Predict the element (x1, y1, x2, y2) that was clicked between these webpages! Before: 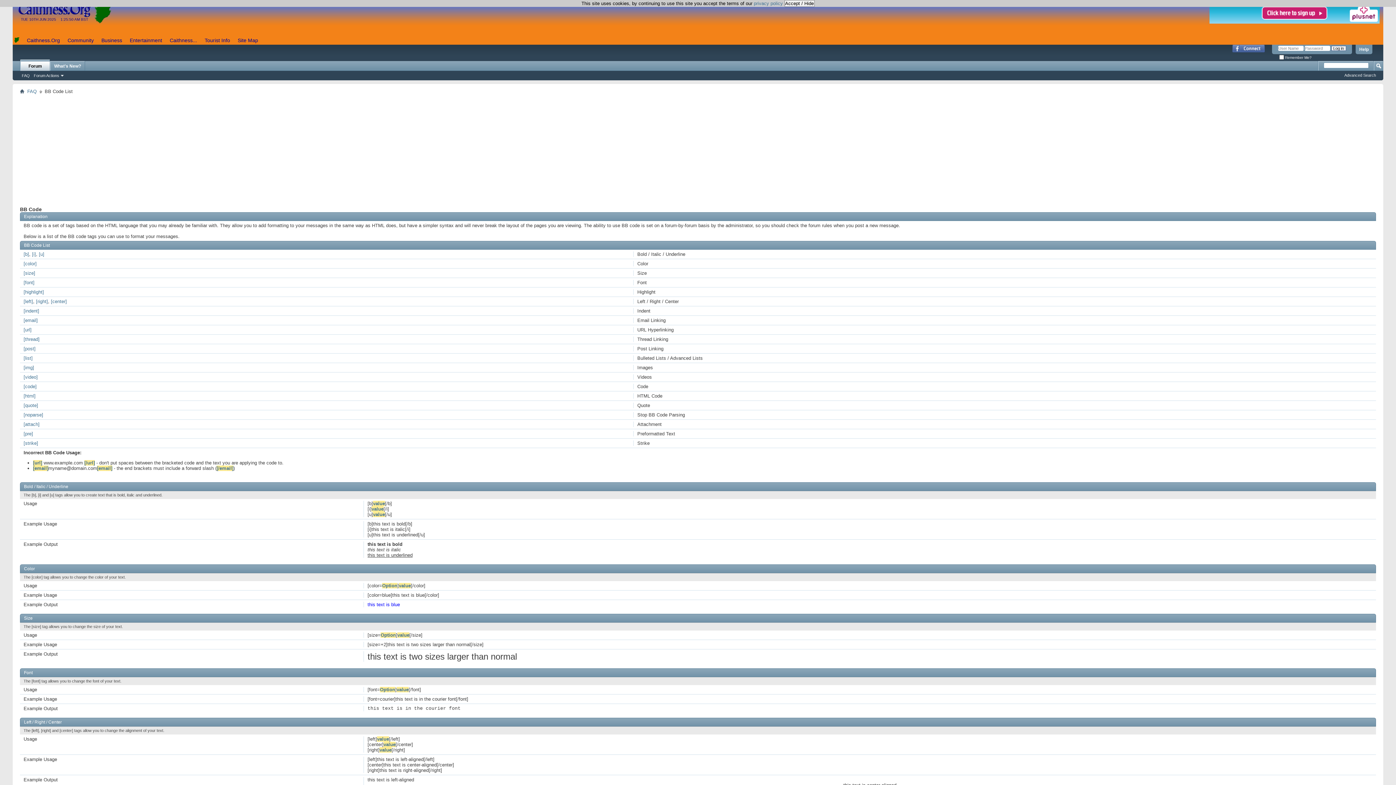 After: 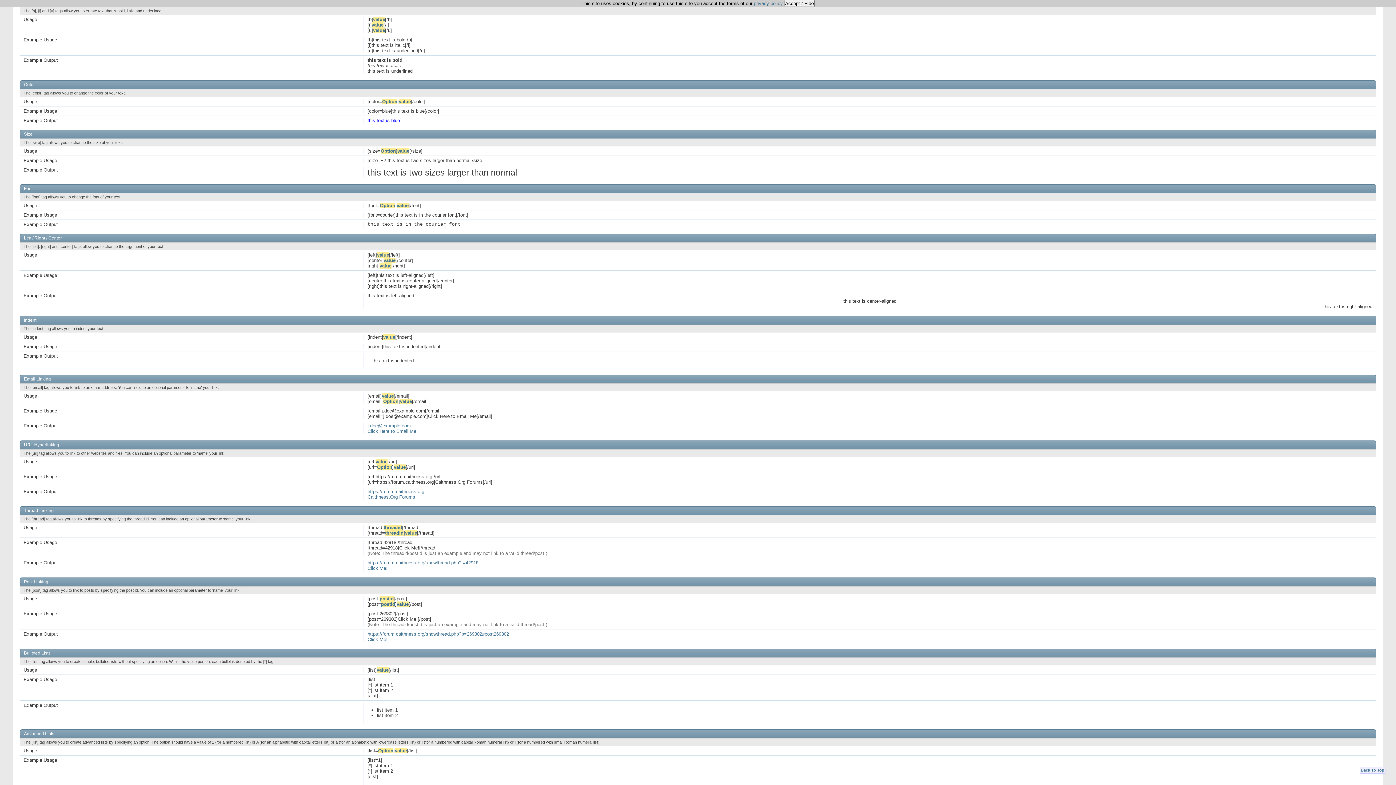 Action: bbox: (38, 251, 44, 257) label: [u]